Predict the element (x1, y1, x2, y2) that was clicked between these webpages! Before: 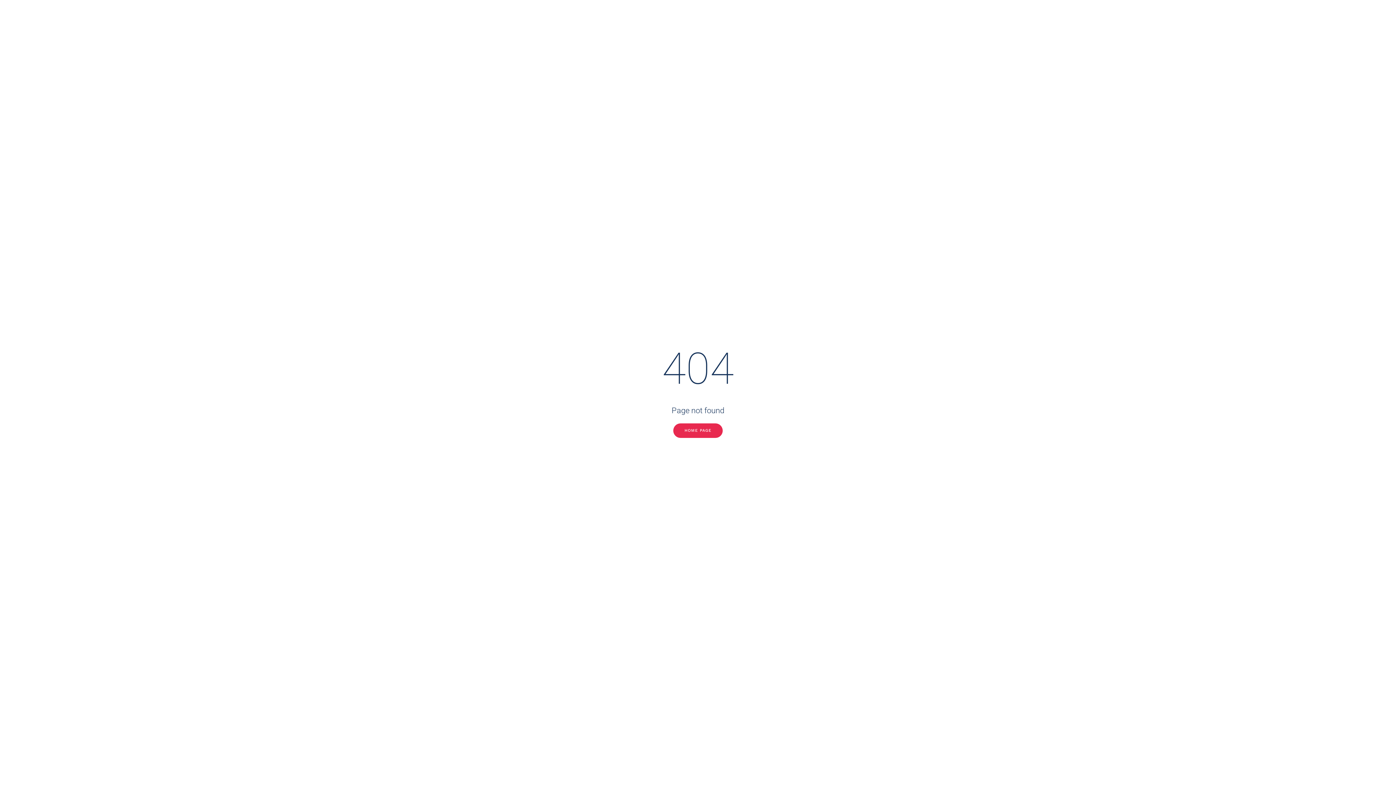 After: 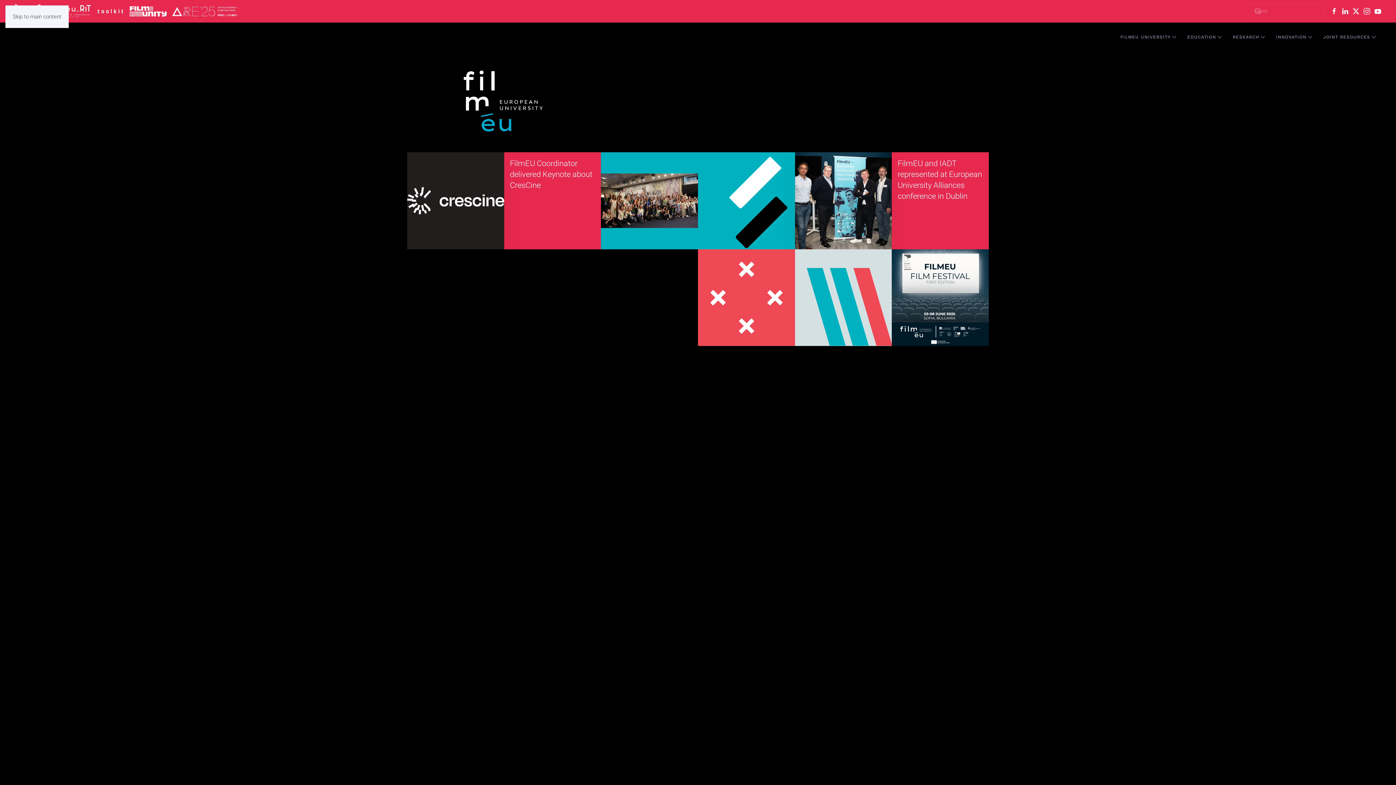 Action: bbox: (673, 423, 722, 438) label: HOME PAGE